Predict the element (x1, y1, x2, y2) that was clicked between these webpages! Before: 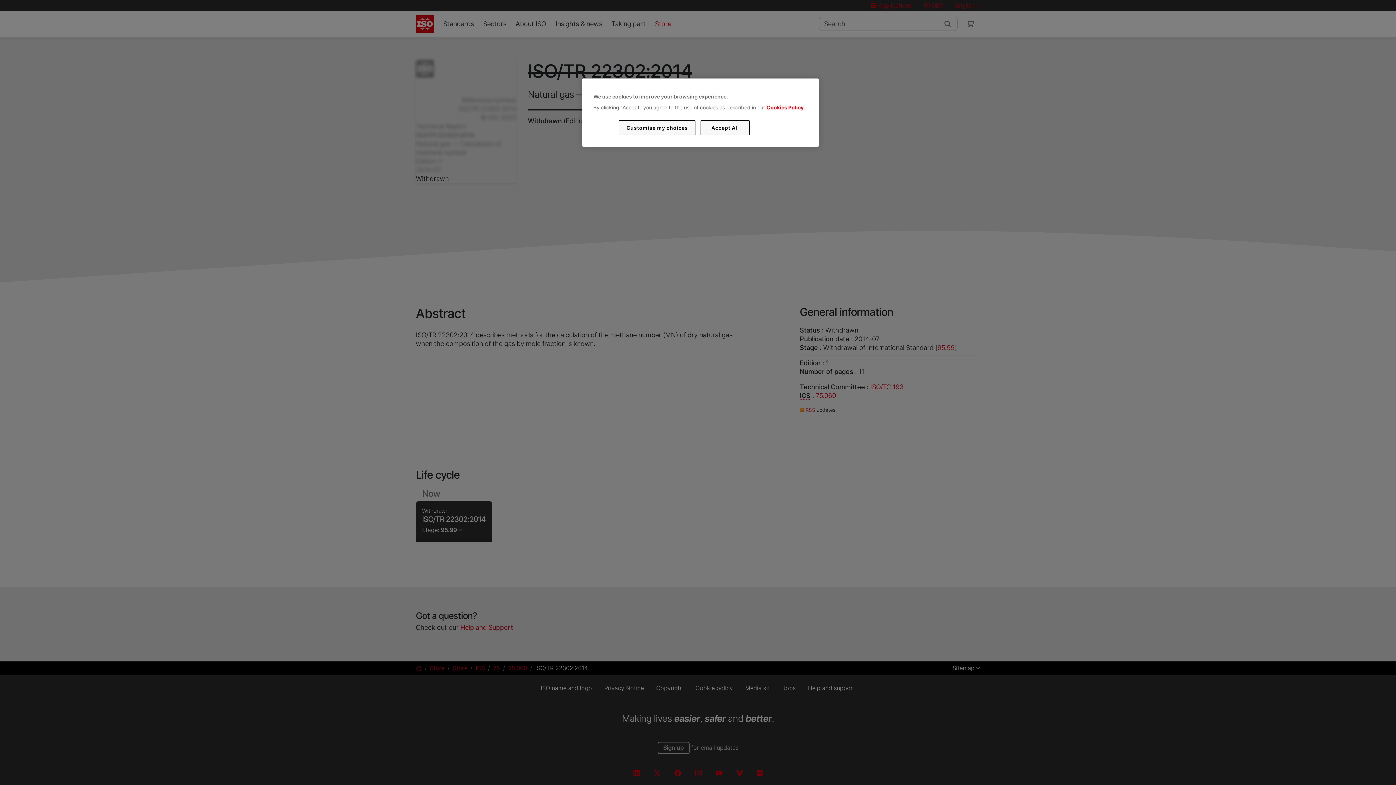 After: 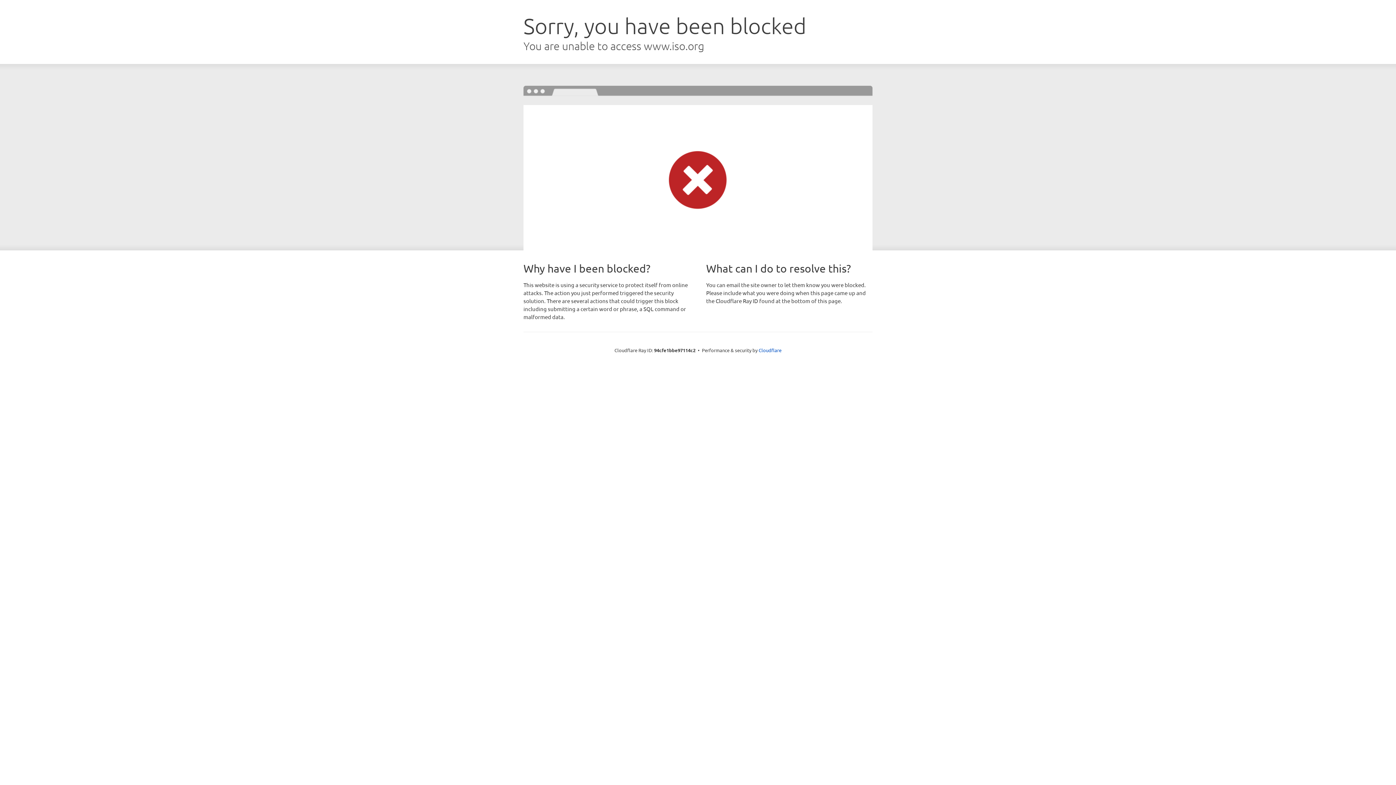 Action: bbox: (766, 104, 803, 110) label: Cookies Policy